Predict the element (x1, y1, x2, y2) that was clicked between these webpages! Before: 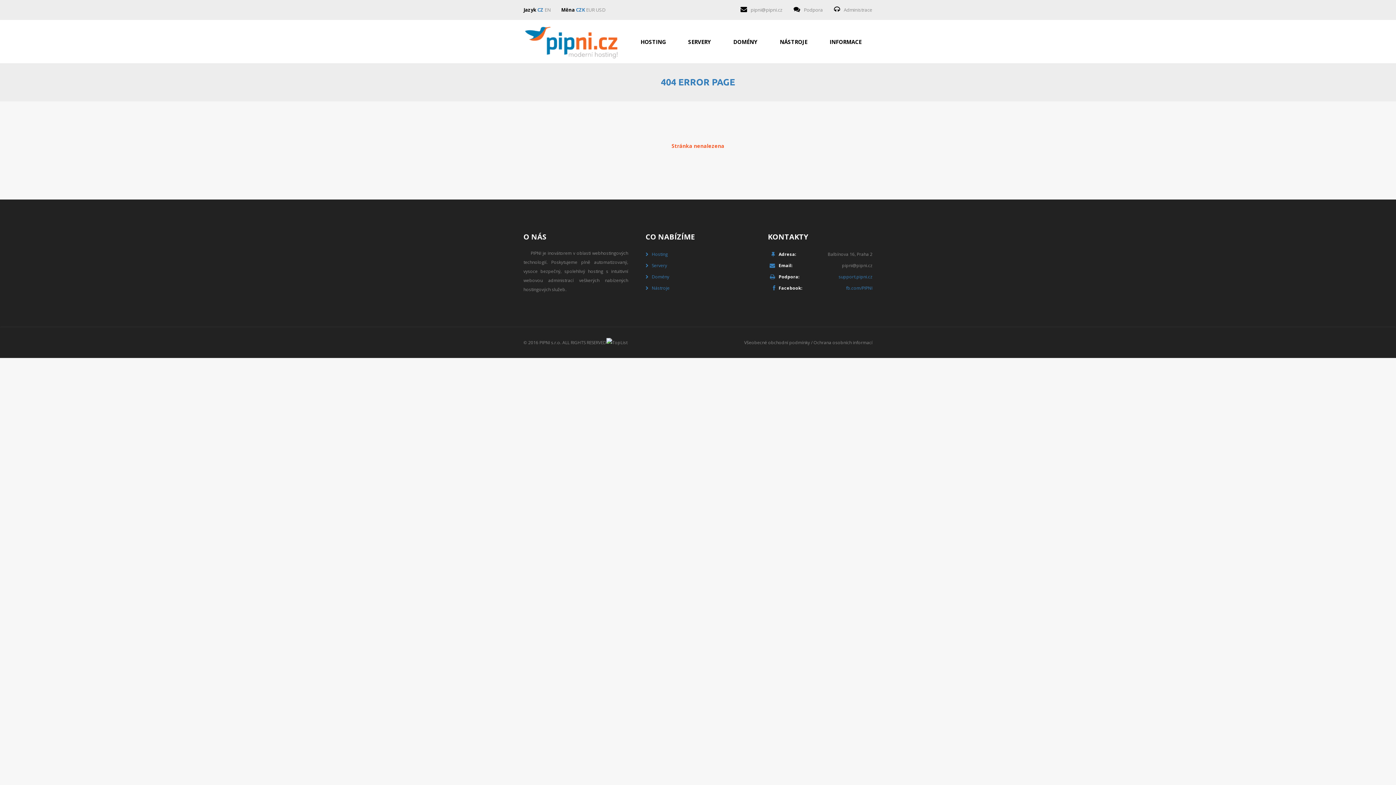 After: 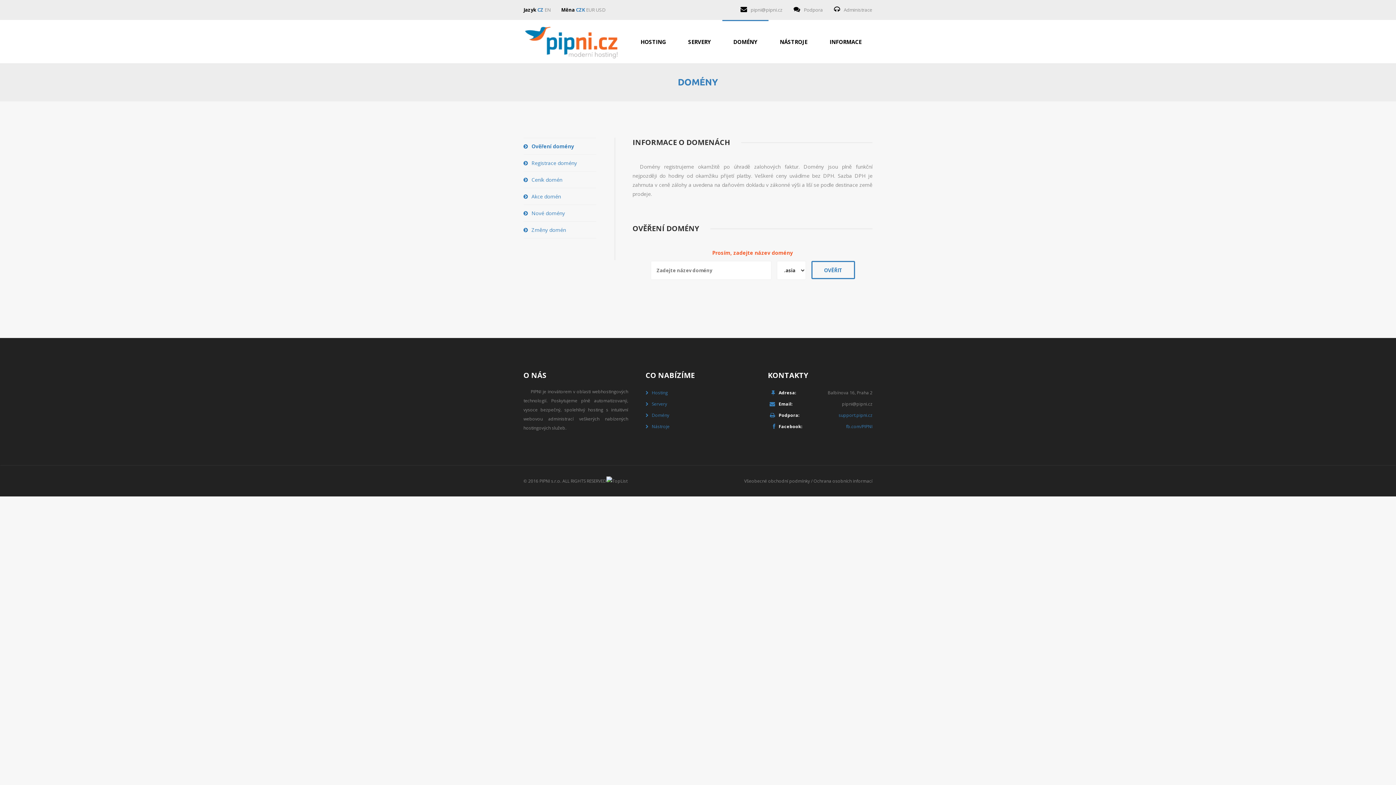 Action: bbox: (652, 273, 669, 280) label: Domény